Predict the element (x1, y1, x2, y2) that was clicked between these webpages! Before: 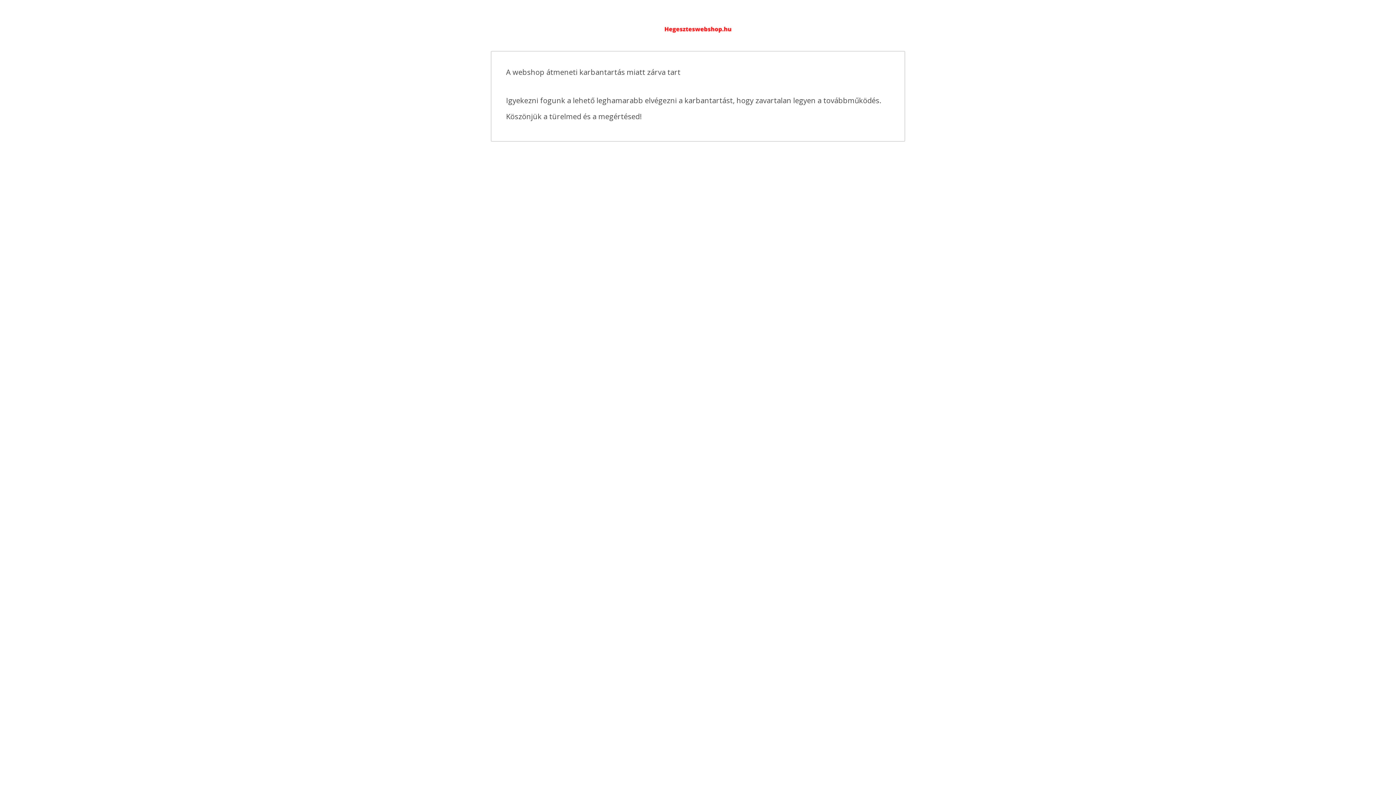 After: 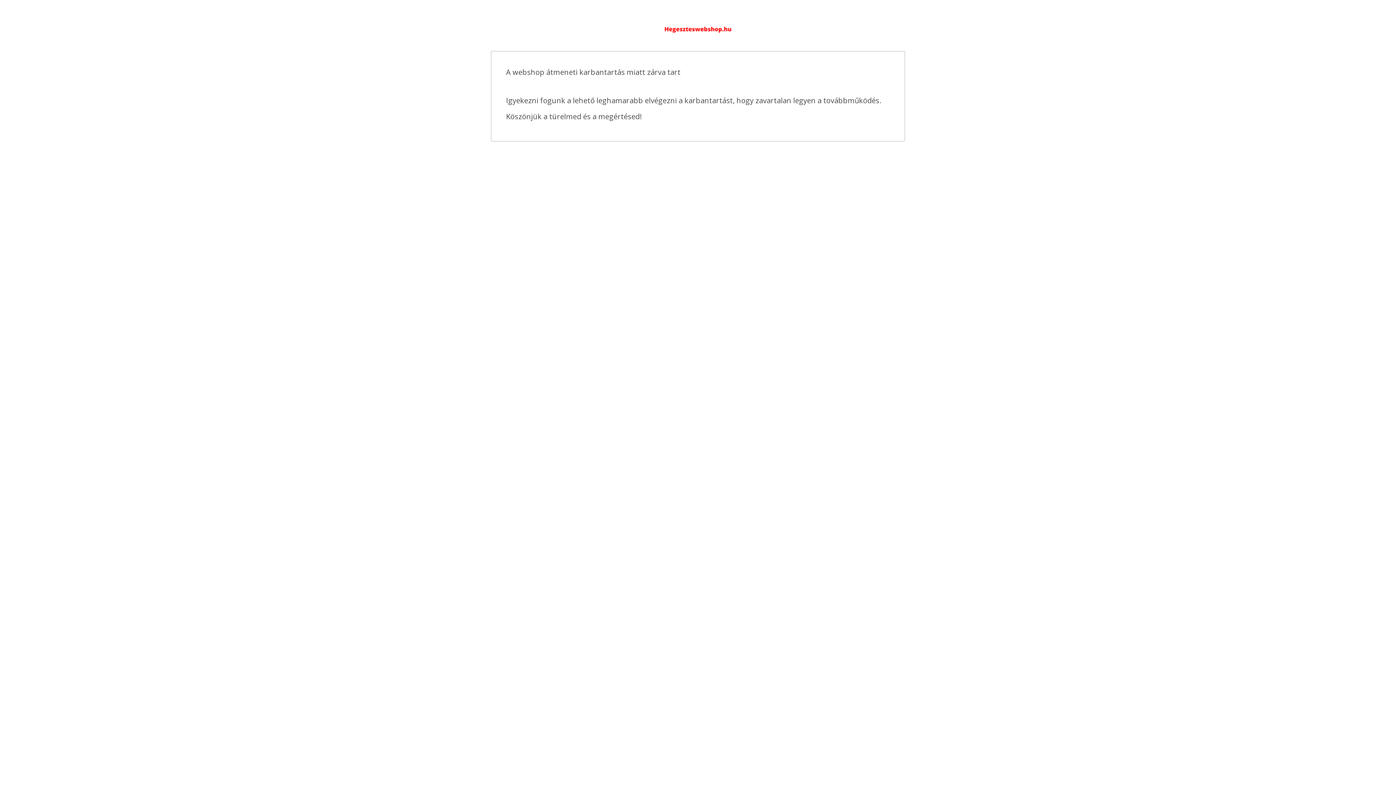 Action: bbox: (643, 25, 752, 31)